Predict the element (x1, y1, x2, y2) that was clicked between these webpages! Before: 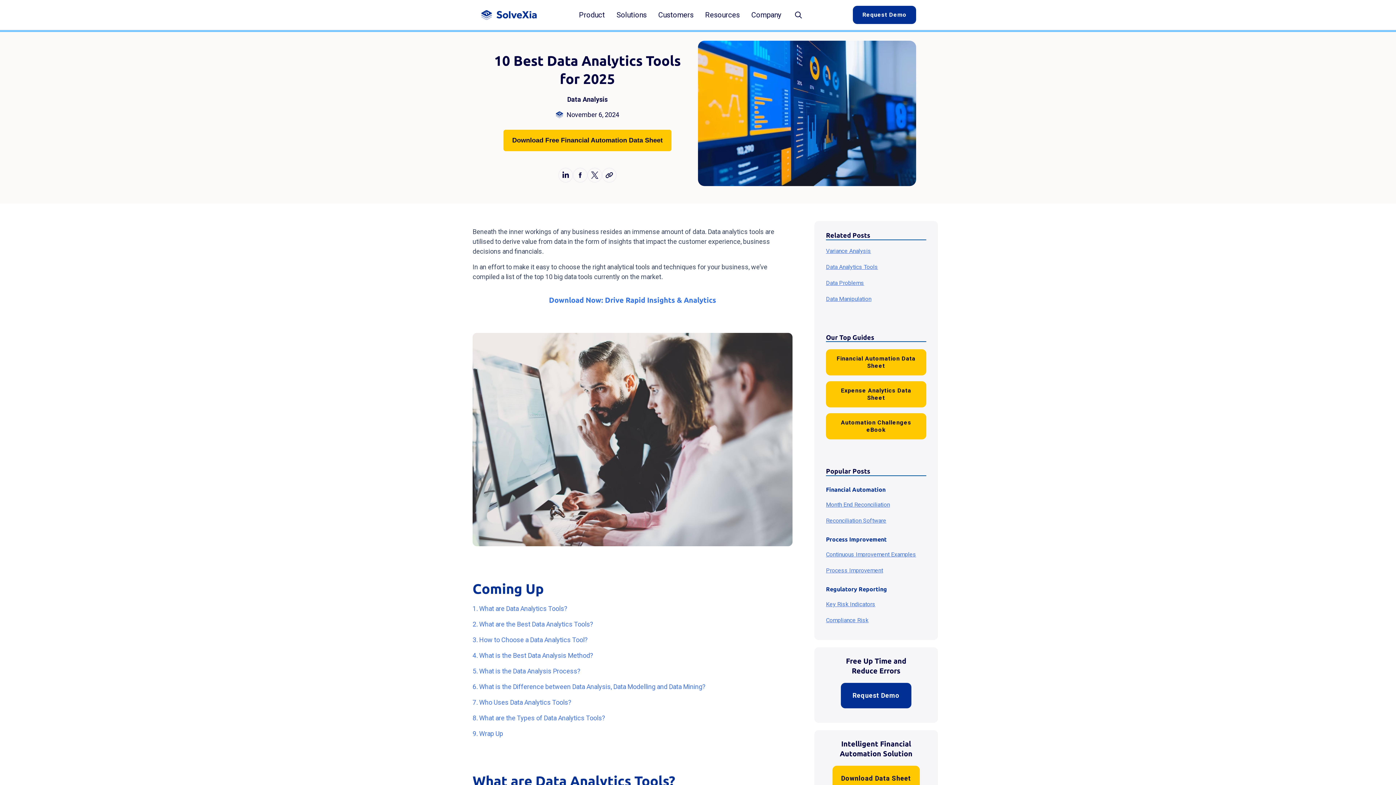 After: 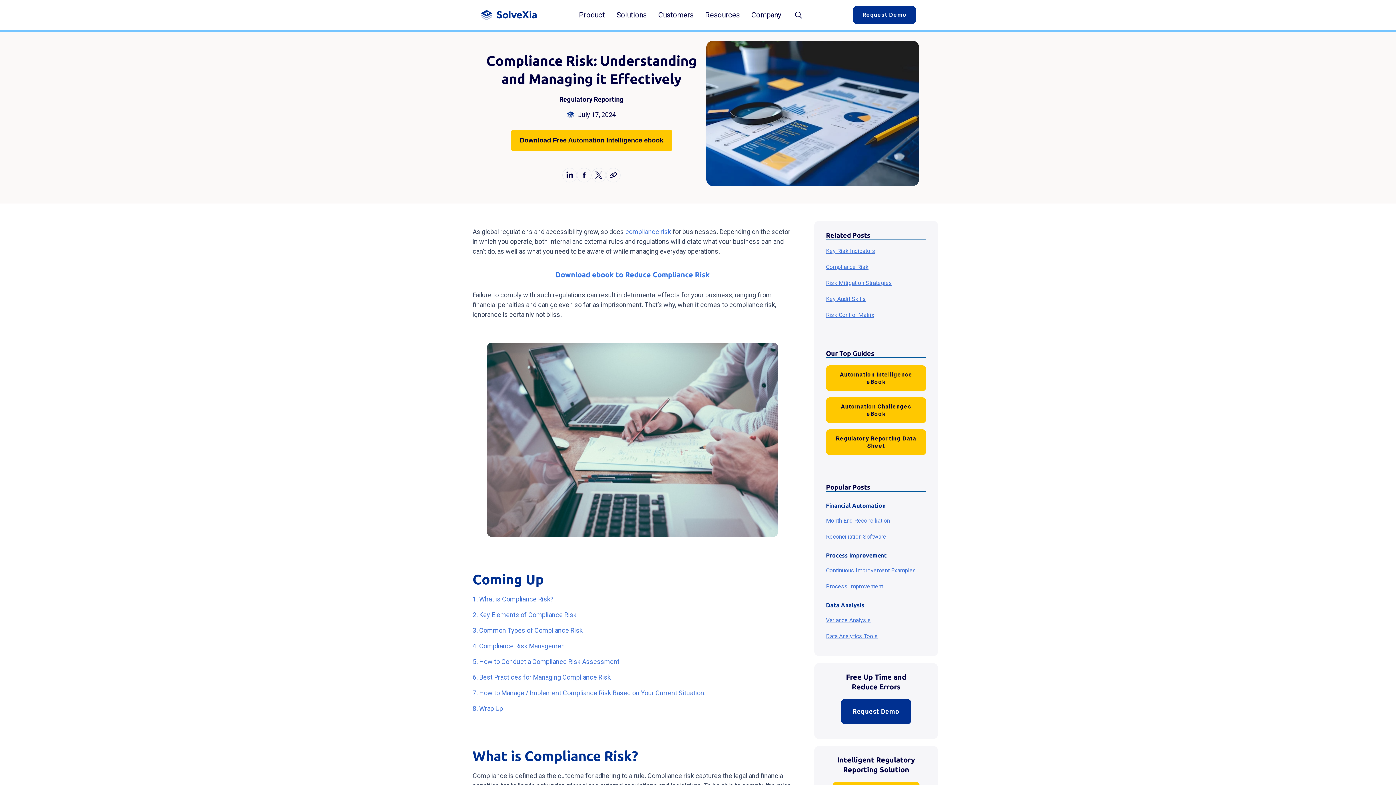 Action: bbox: (826, 616, 926, 624) label: Compliance Risk